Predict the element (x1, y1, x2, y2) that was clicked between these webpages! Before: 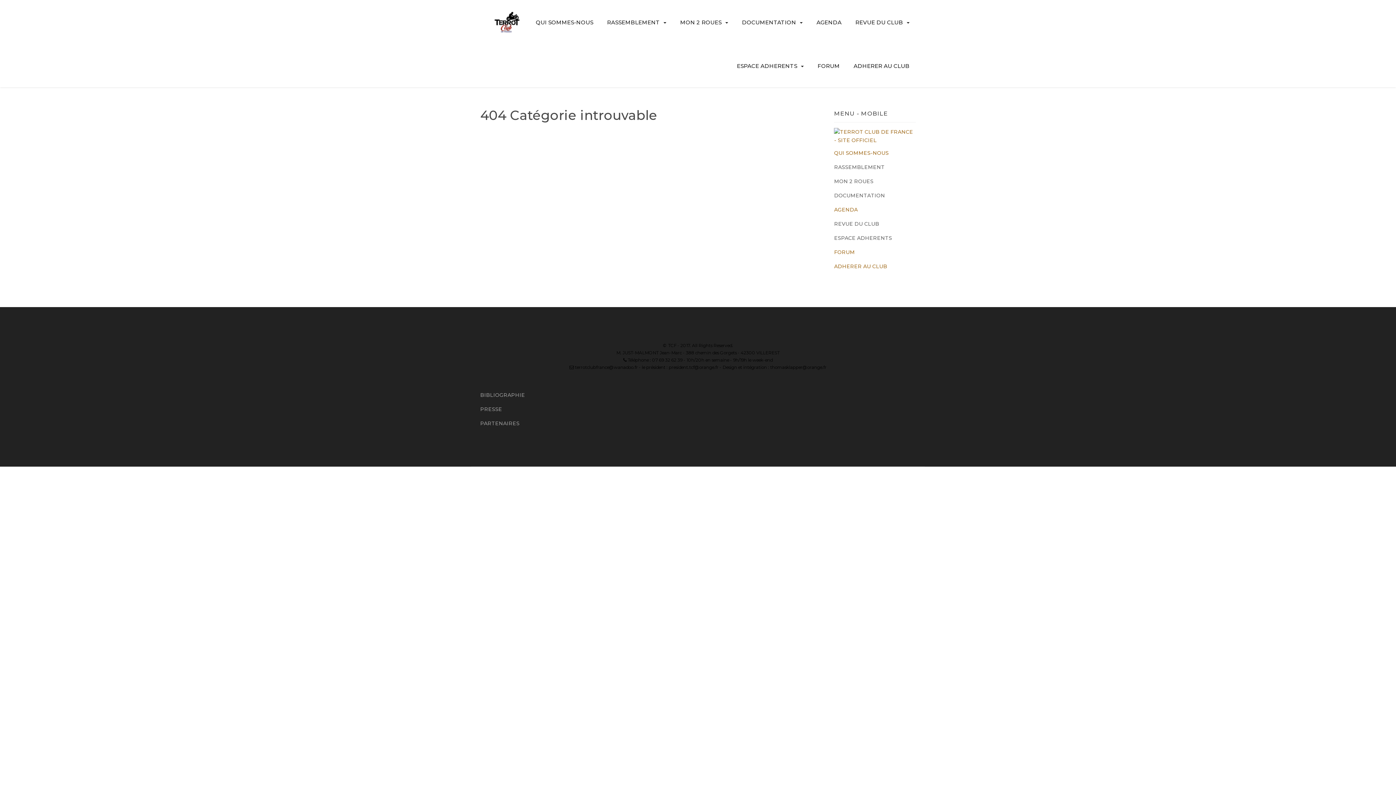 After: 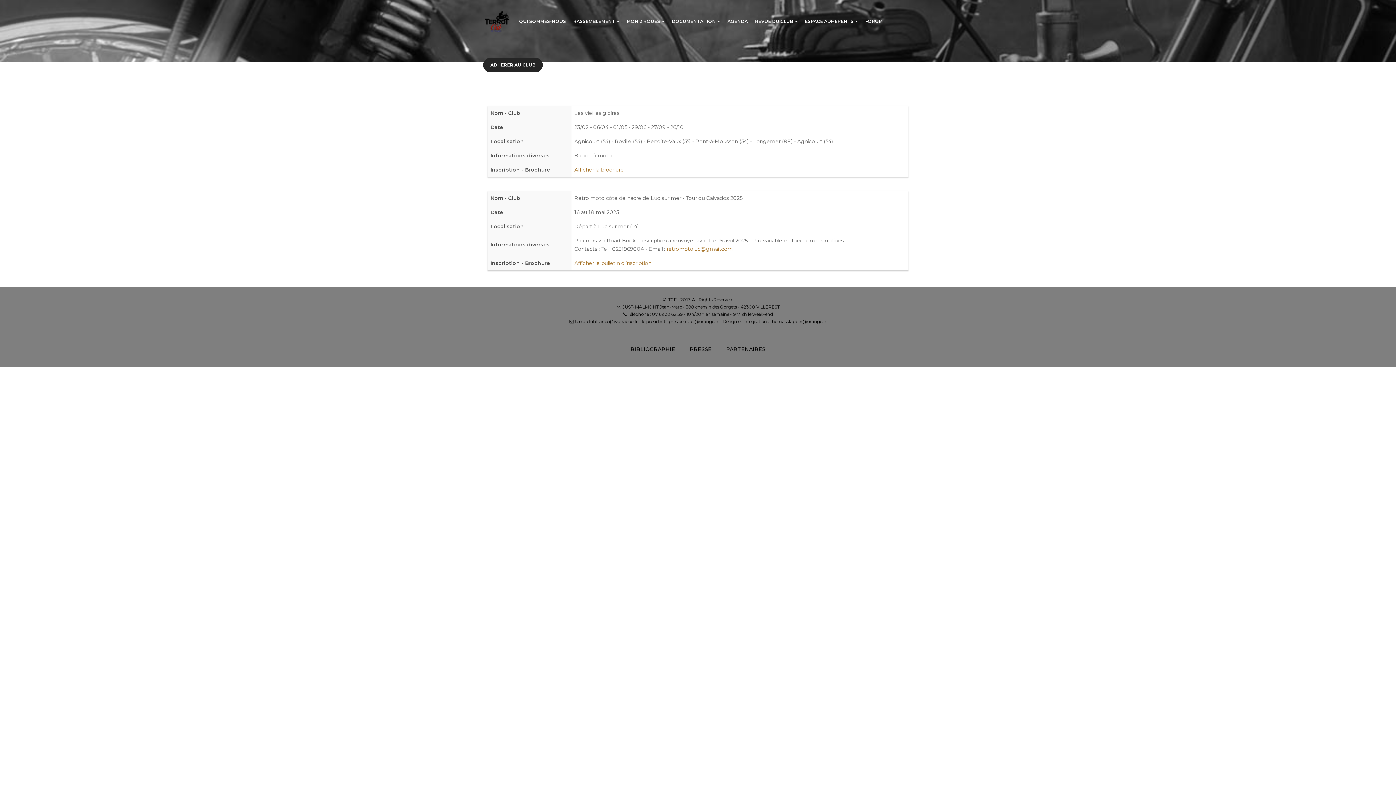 Action: label: AGENDA bbox: (810, 0, 848, 43)